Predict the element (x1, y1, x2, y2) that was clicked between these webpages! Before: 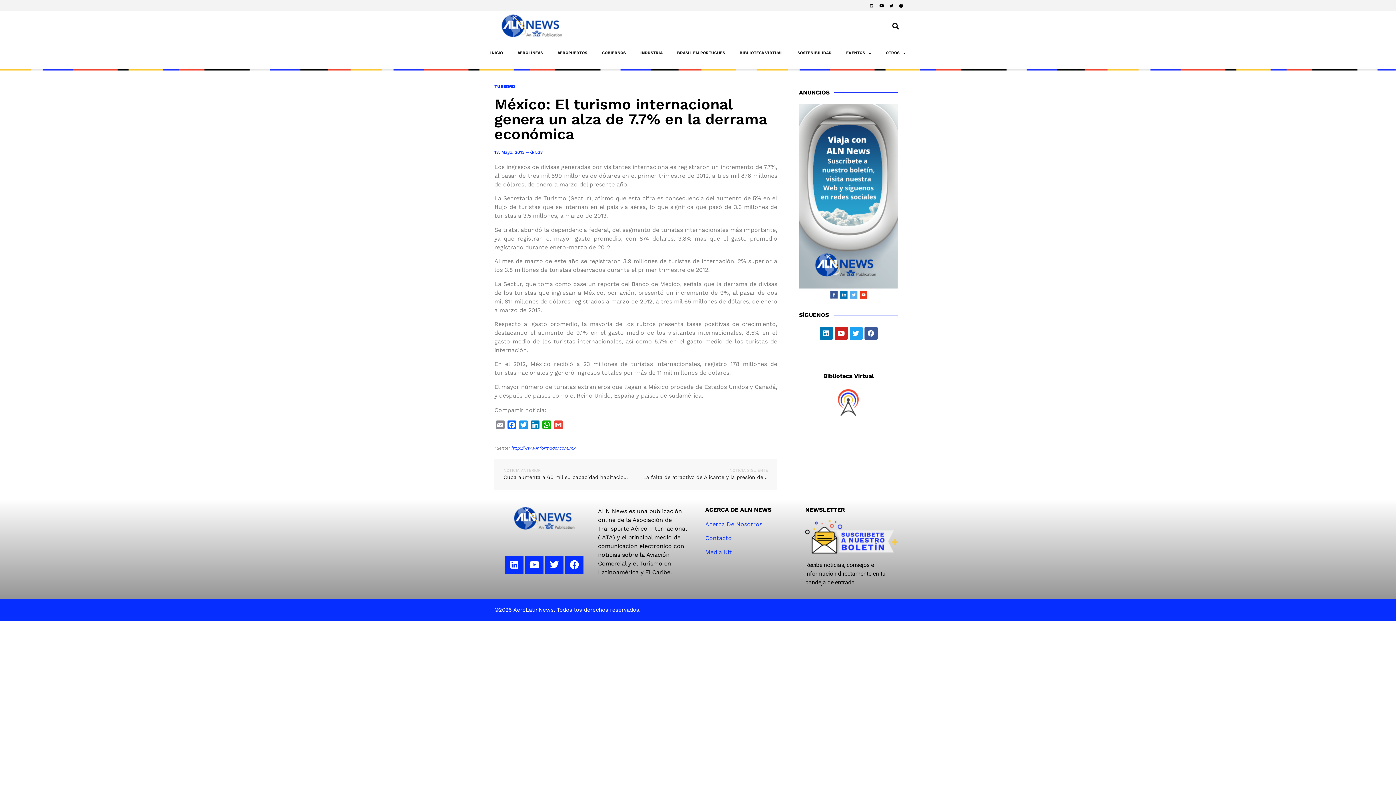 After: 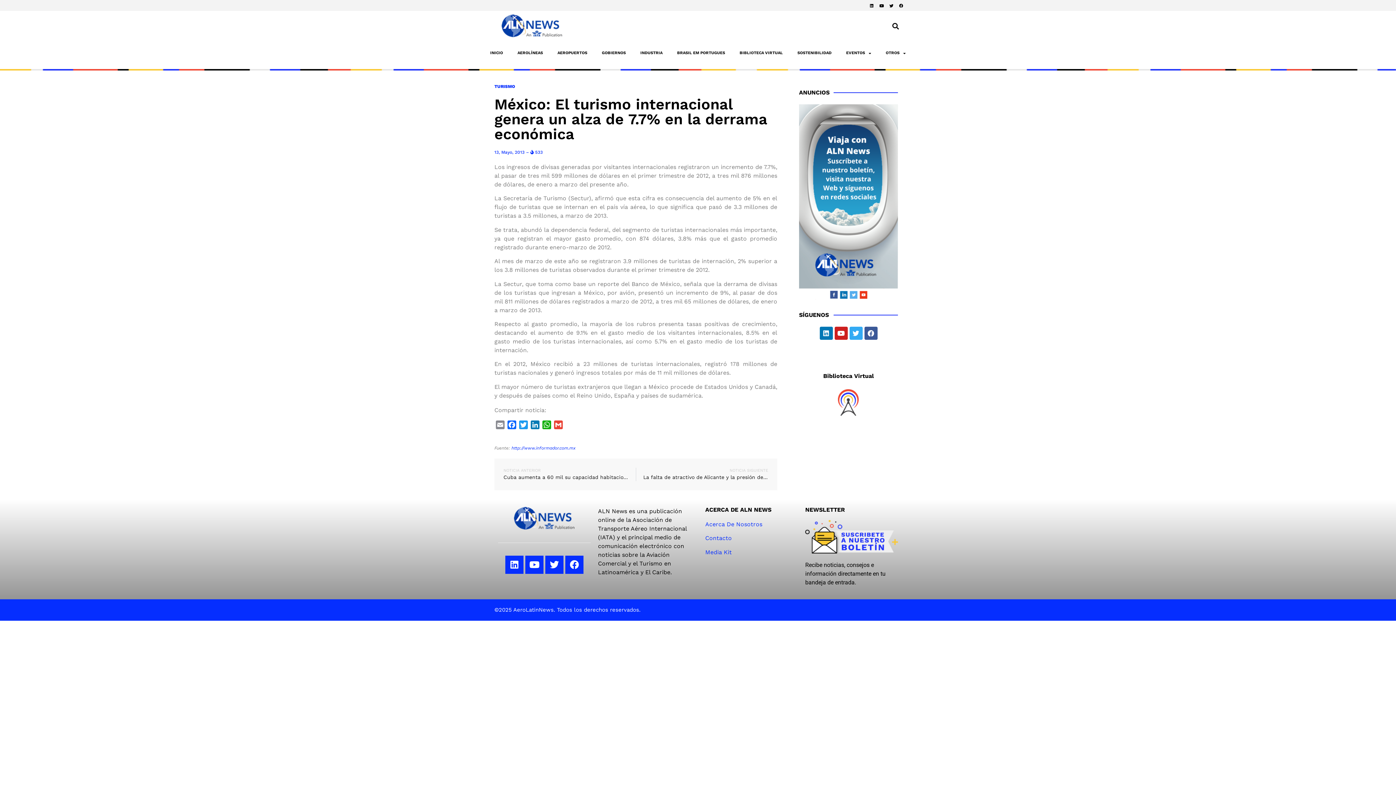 Action: label: Twitter bbox: (849, 326, 862, 340)